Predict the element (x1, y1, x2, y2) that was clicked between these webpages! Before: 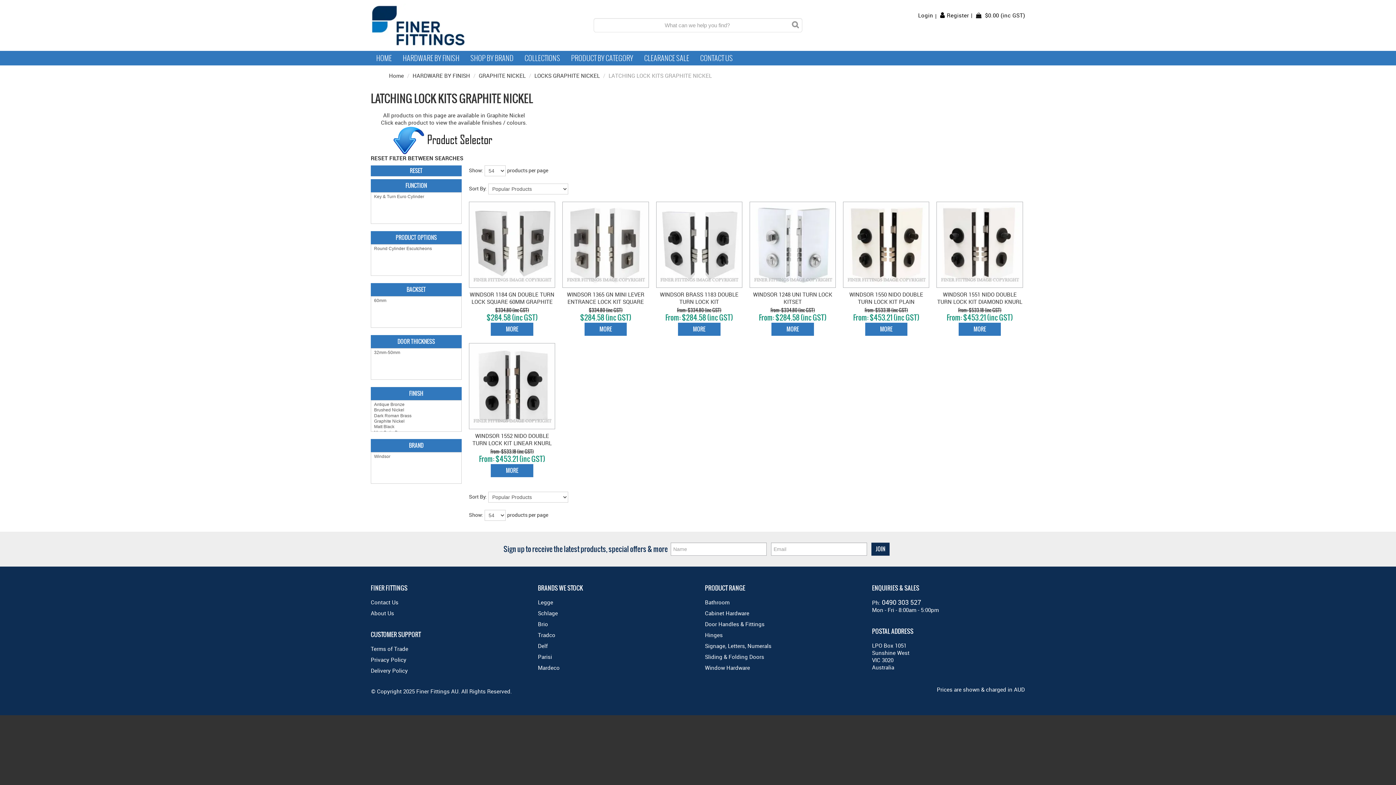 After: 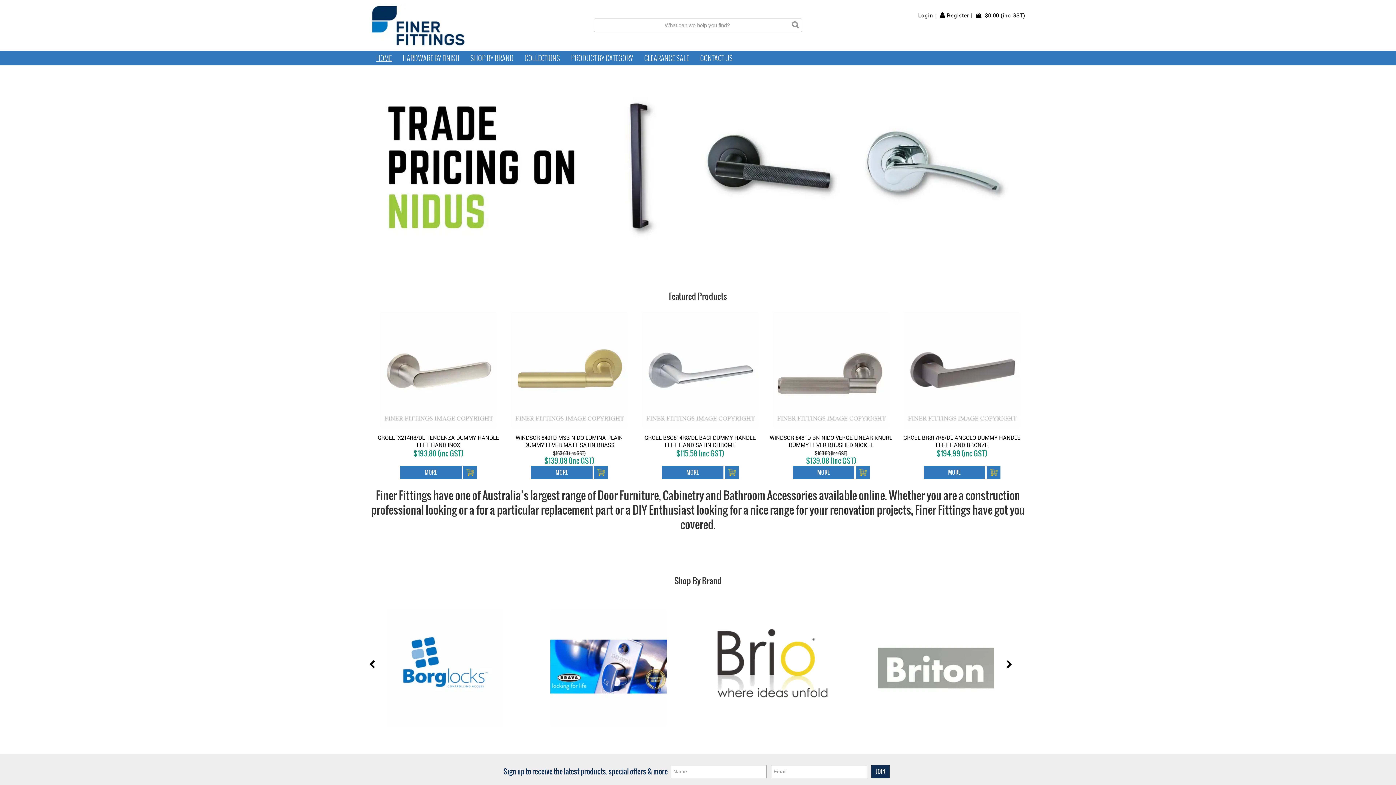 Action: bbox: (370, 50, 397, 65) label: HOME